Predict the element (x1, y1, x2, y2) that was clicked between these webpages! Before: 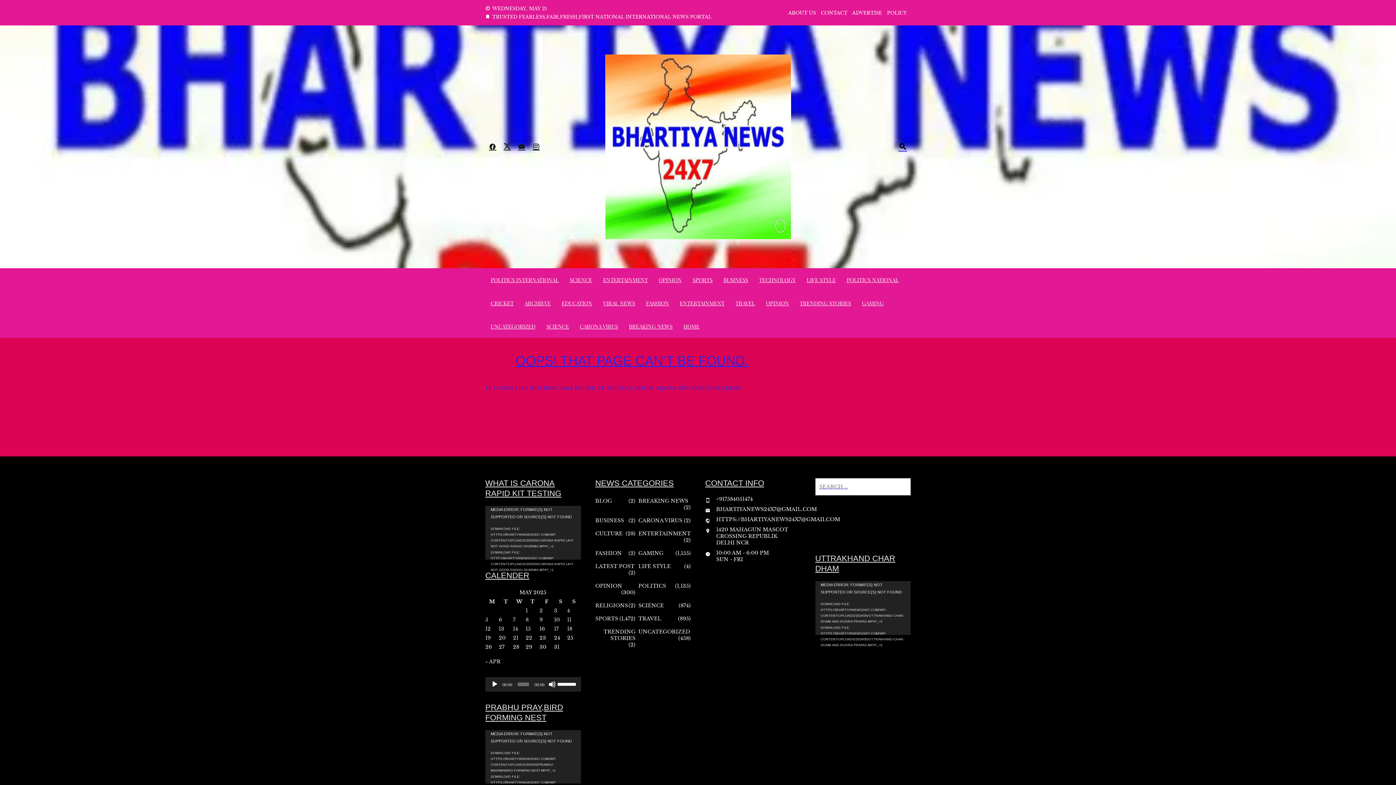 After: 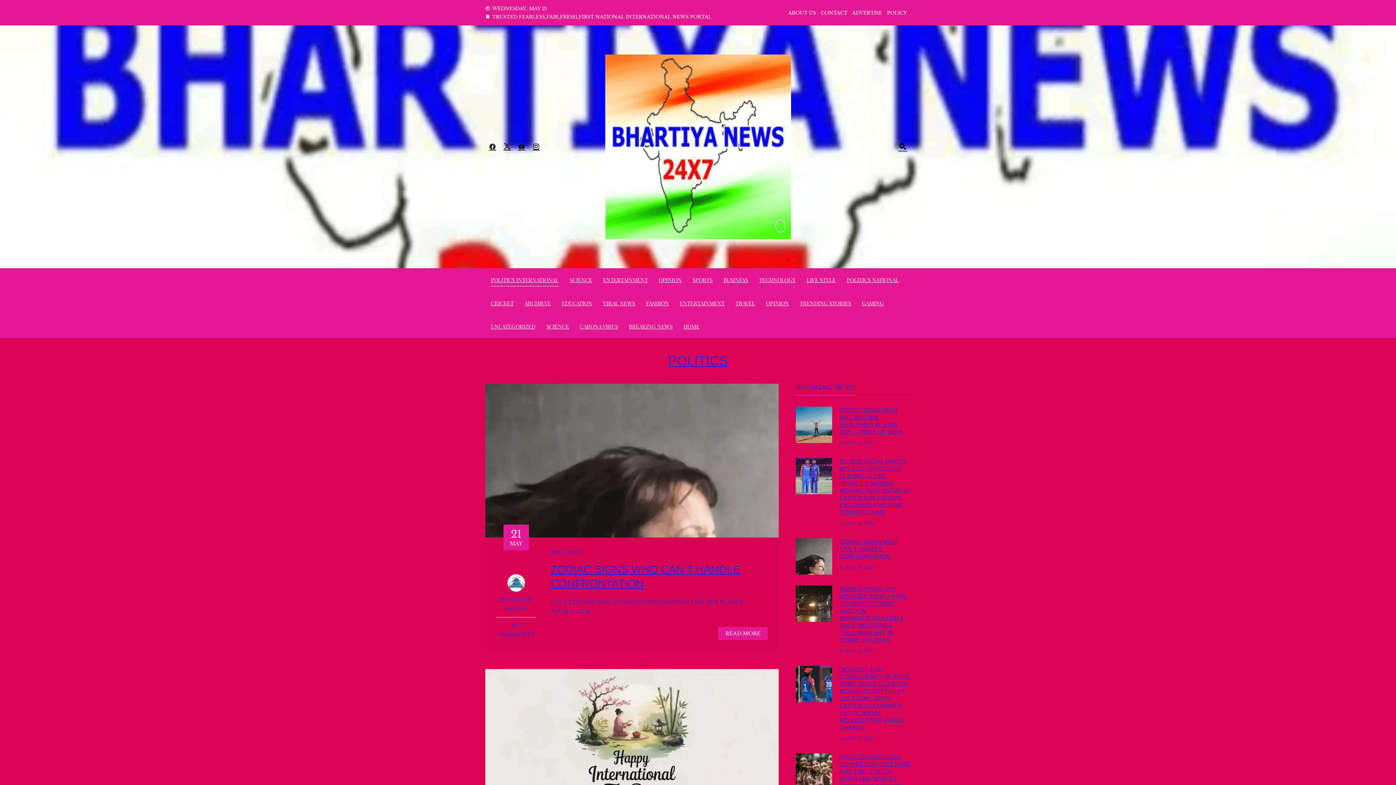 Action: bbox: (638, 582, 666, 589) label: POLITICS